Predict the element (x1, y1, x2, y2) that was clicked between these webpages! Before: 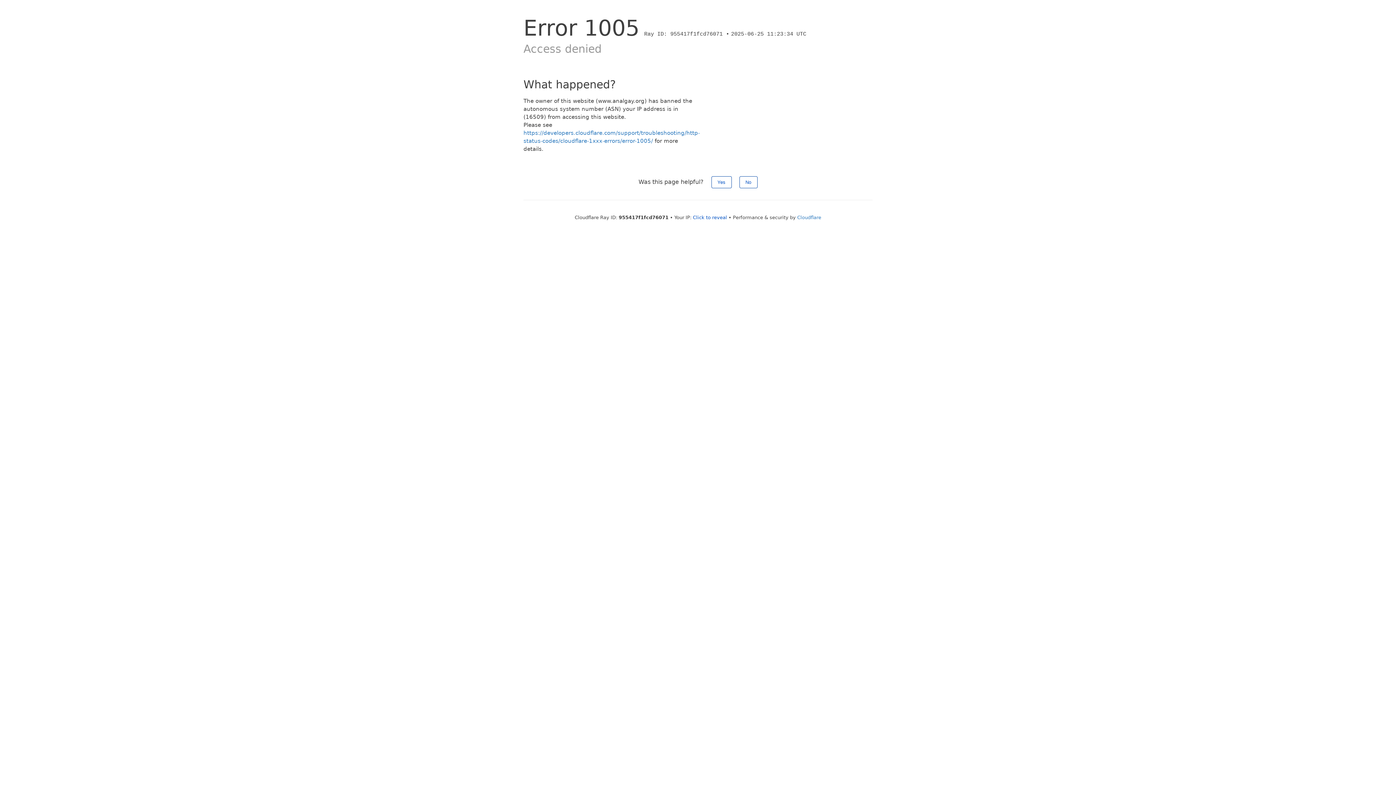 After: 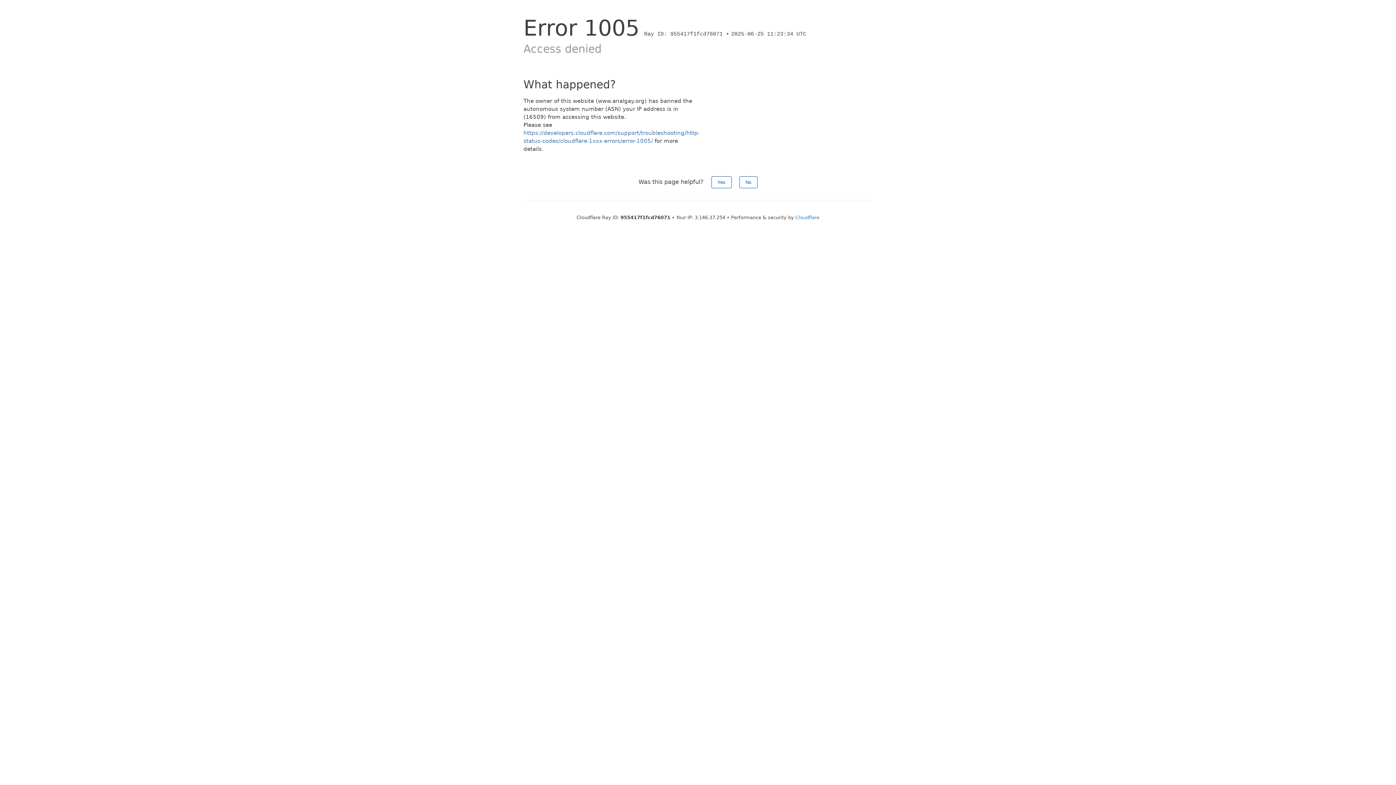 Action: bbox: (693, 214, 727, 220) label: Click to reveal